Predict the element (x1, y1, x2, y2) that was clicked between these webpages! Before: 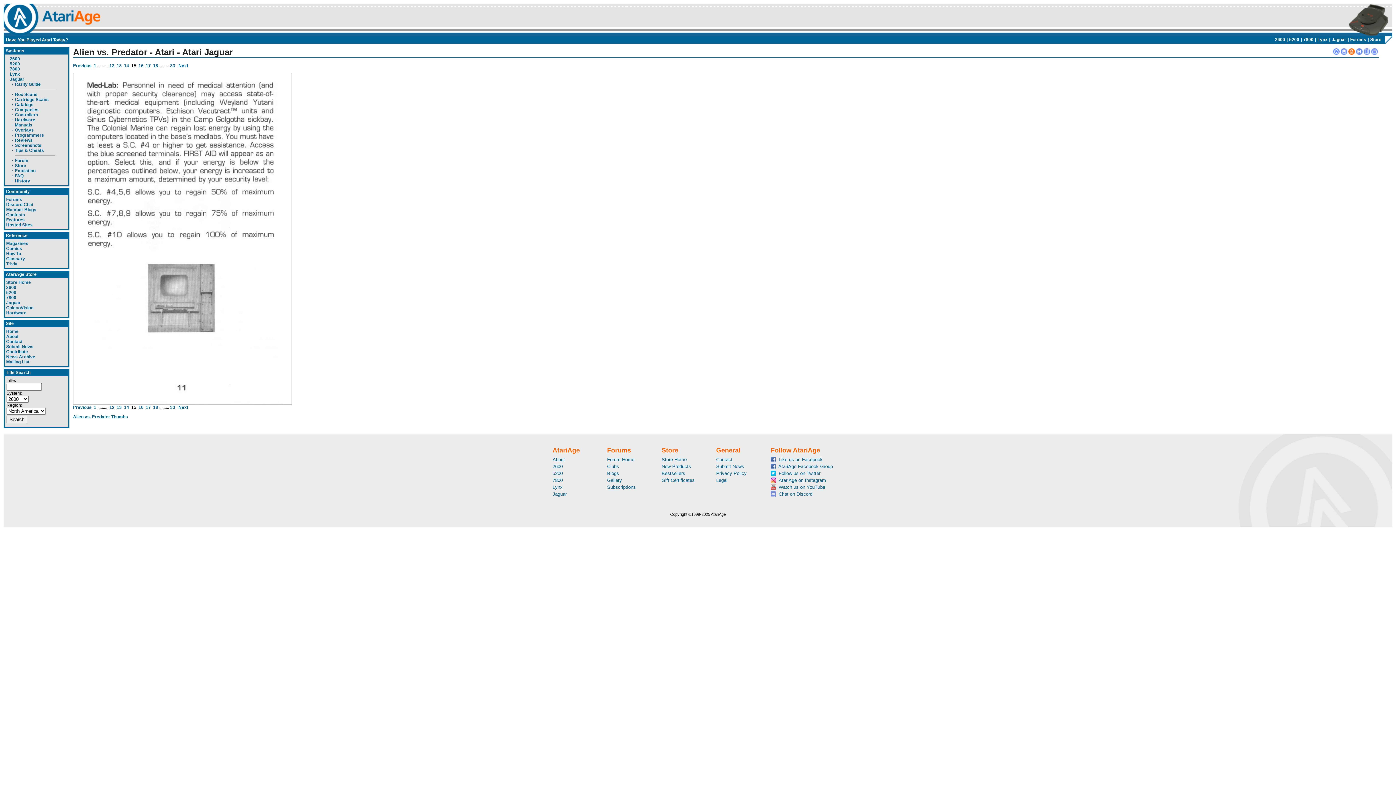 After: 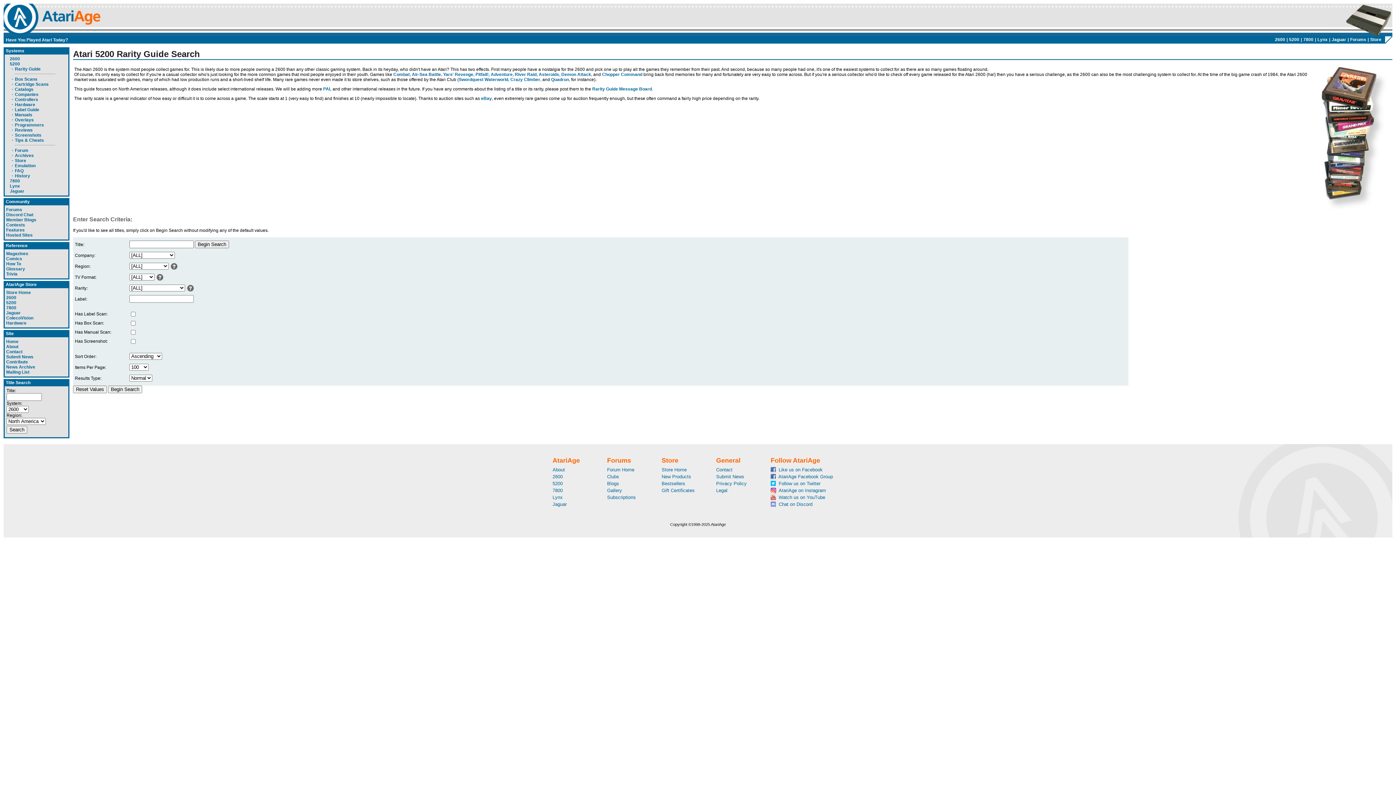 Action: bbox: (552, 470, 562, 476) label: 5200